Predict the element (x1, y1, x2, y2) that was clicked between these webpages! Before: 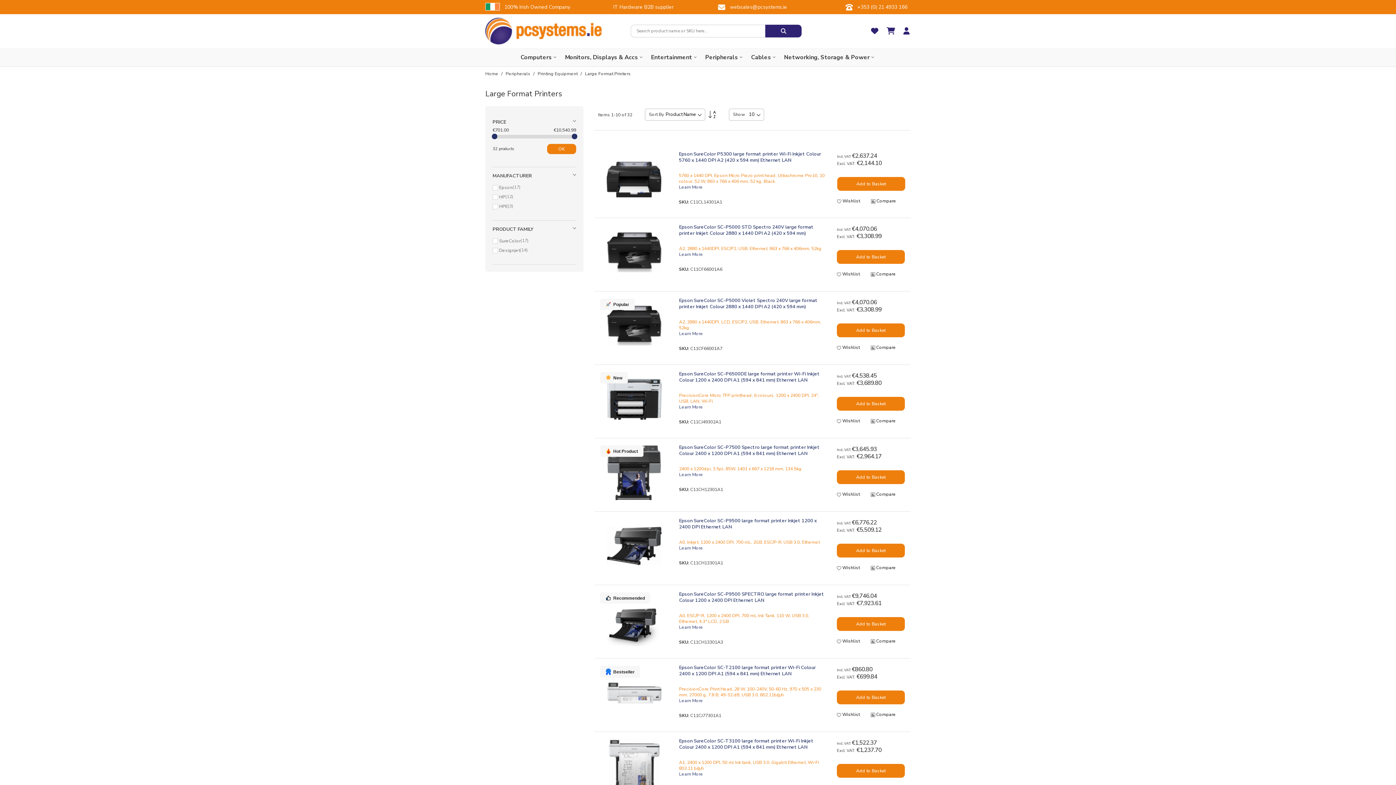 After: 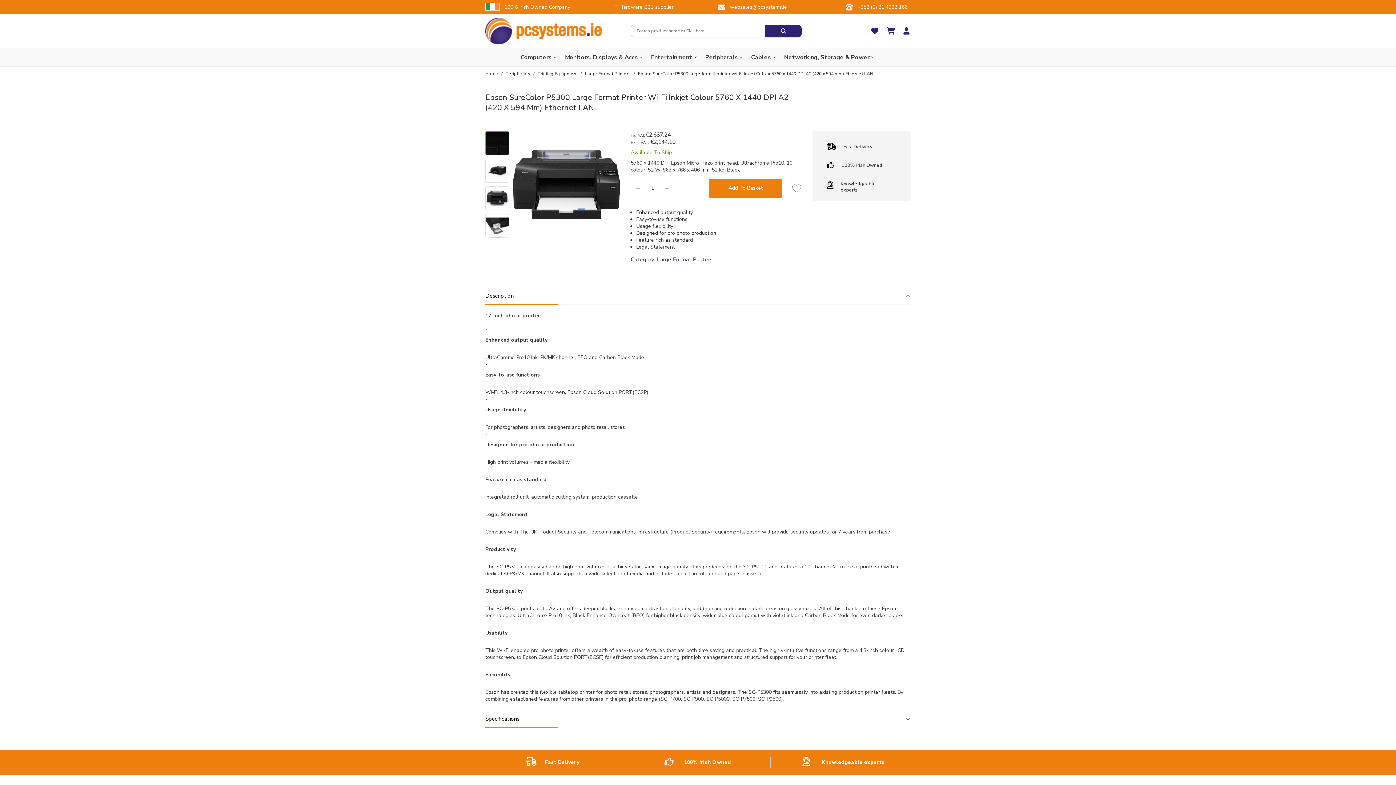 Action: label: Learn More bbox: (679, 184, 826, 190)